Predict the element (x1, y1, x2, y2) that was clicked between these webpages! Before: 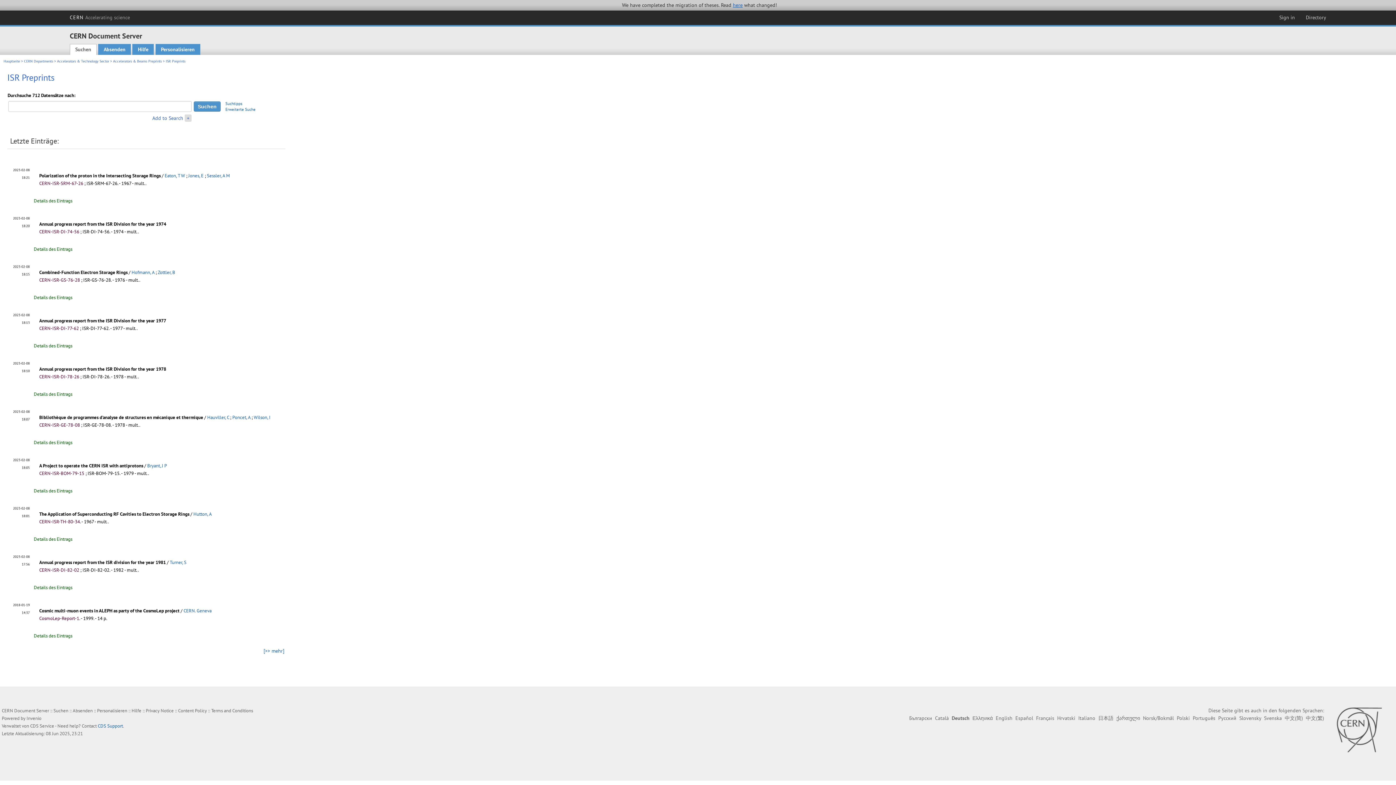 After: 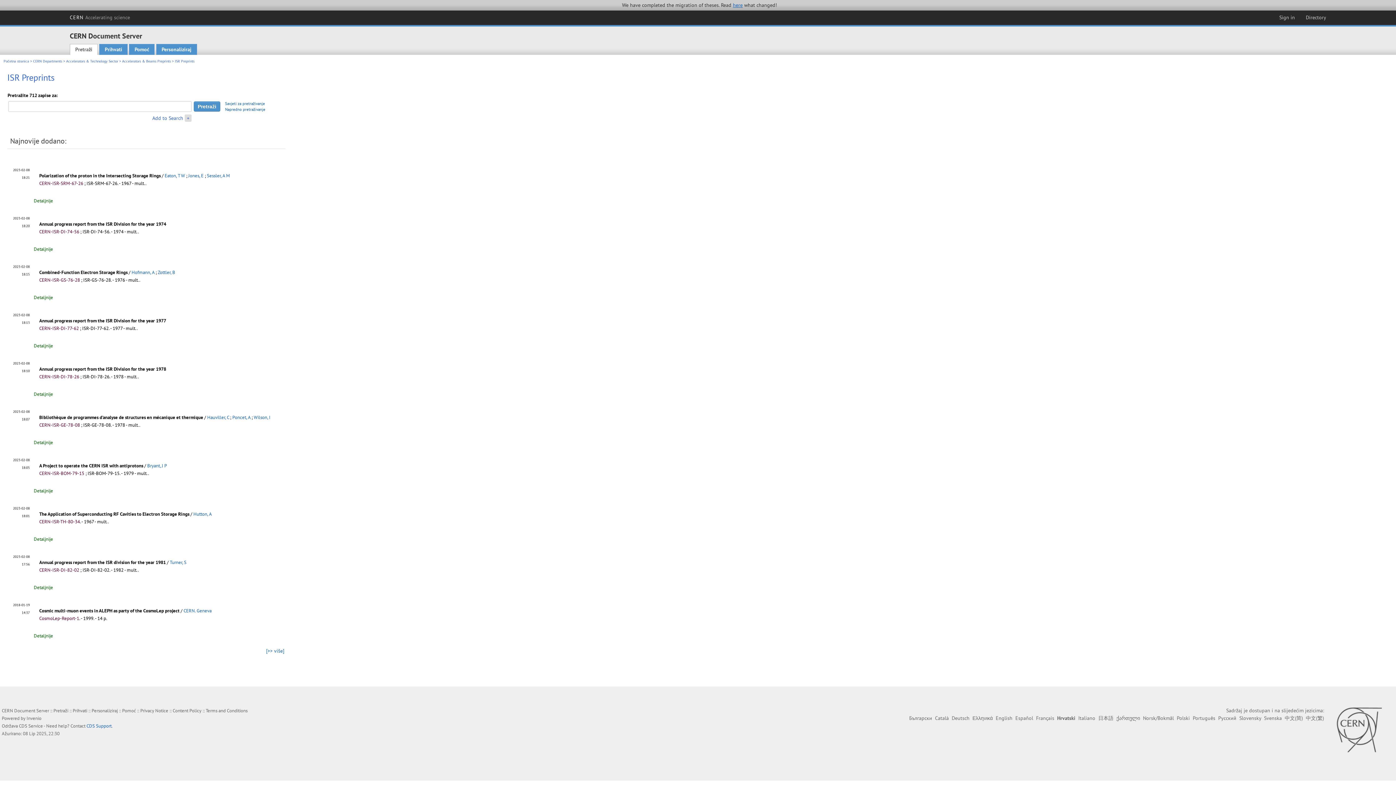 Action: label: Hrvatski bbox: (1057, 715, 1075, 721)